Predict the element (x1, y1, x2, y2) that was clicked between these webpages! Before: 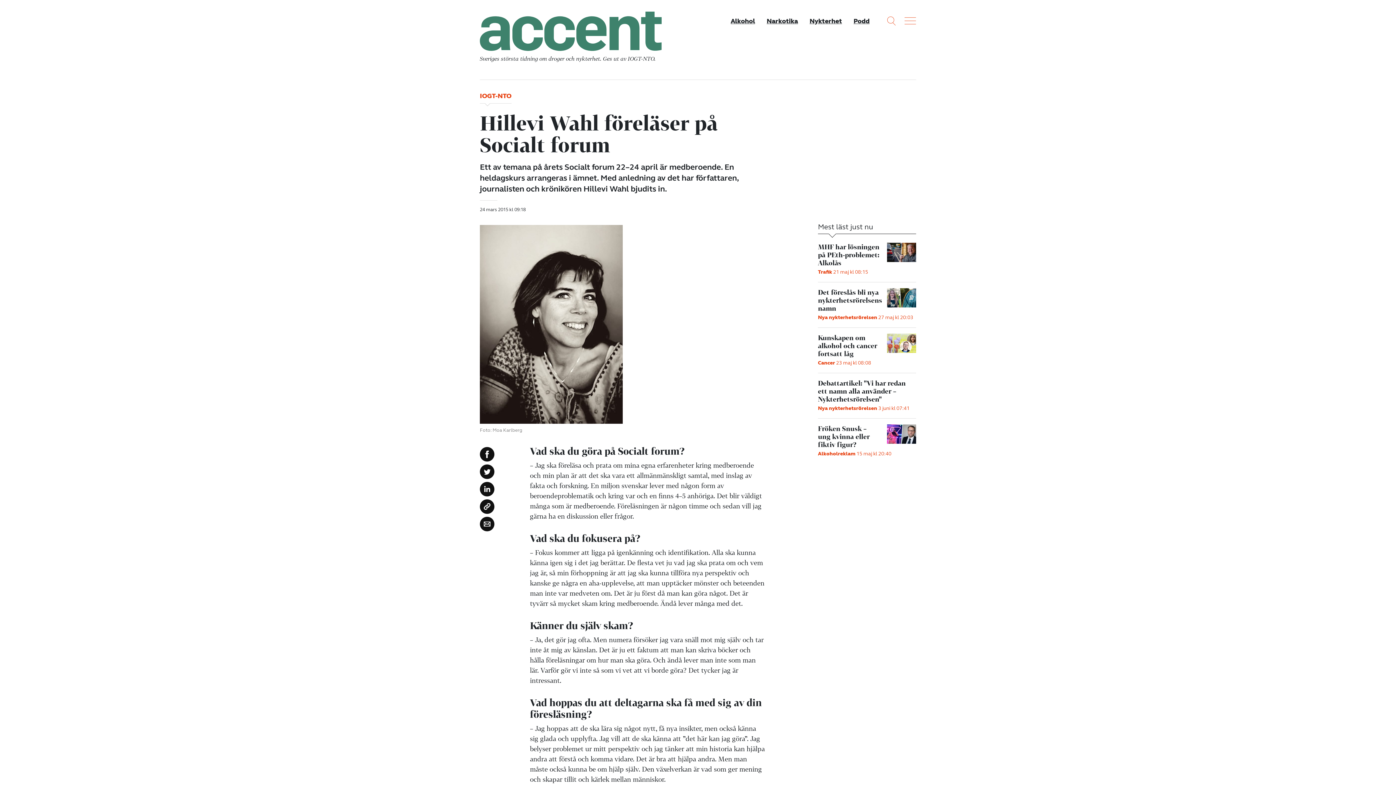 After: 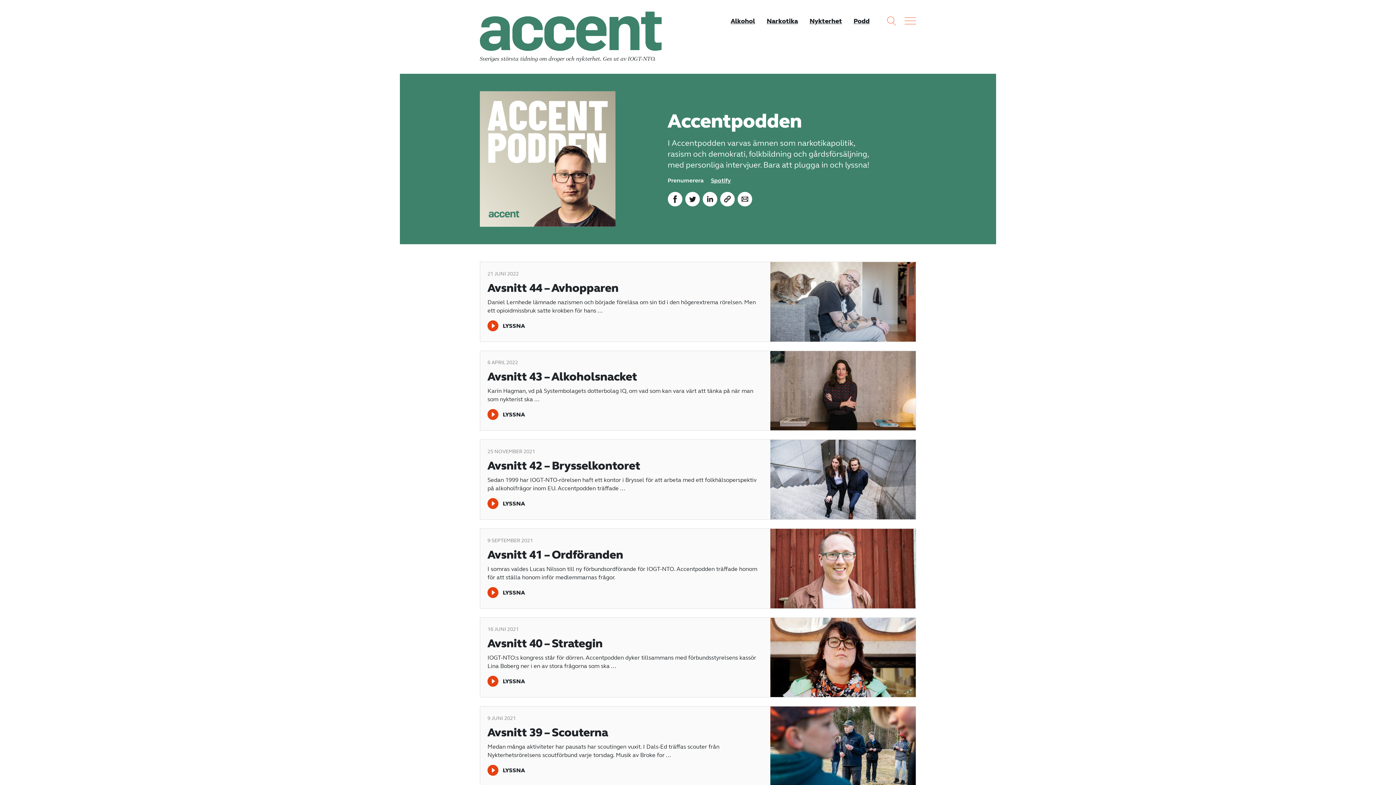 Action: bbox: (848, 16, 875, 26) label: Podd